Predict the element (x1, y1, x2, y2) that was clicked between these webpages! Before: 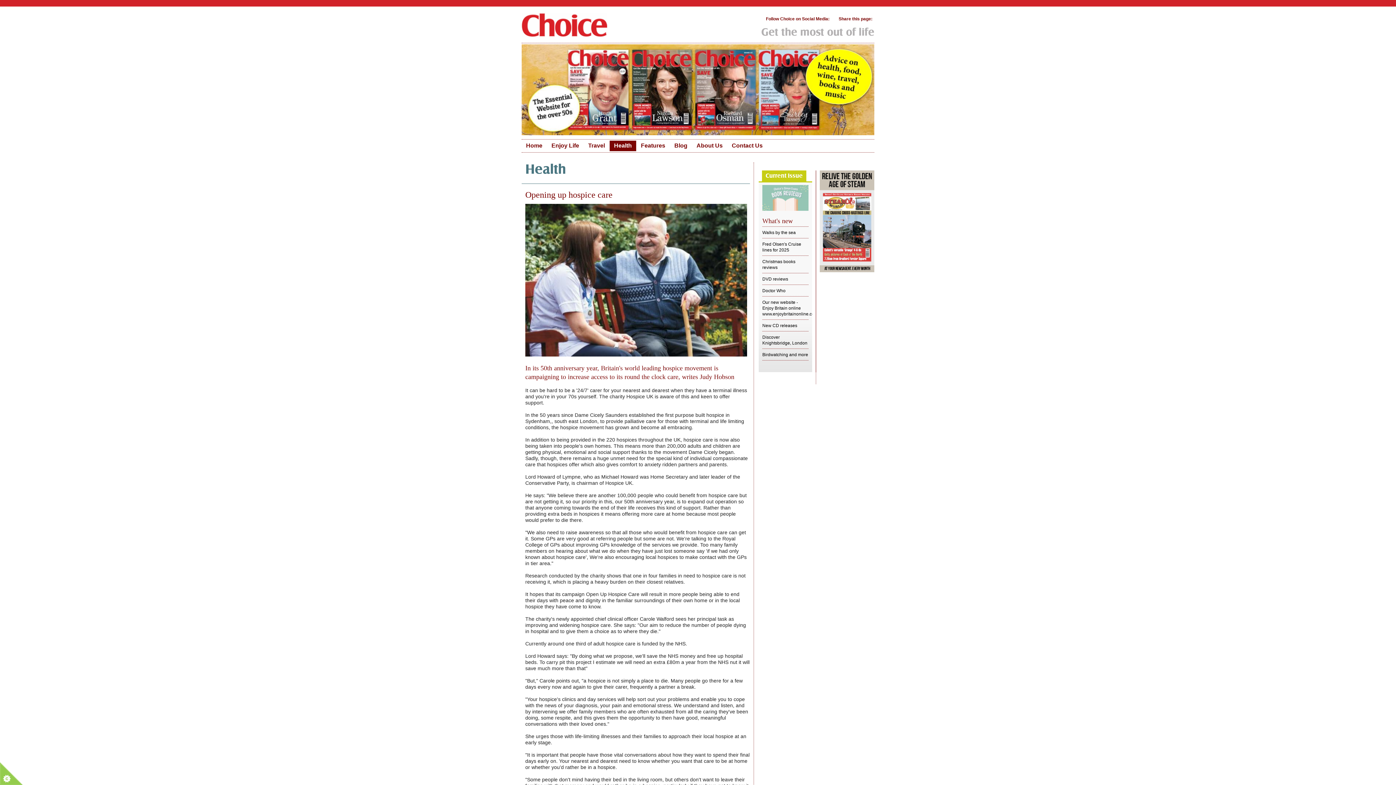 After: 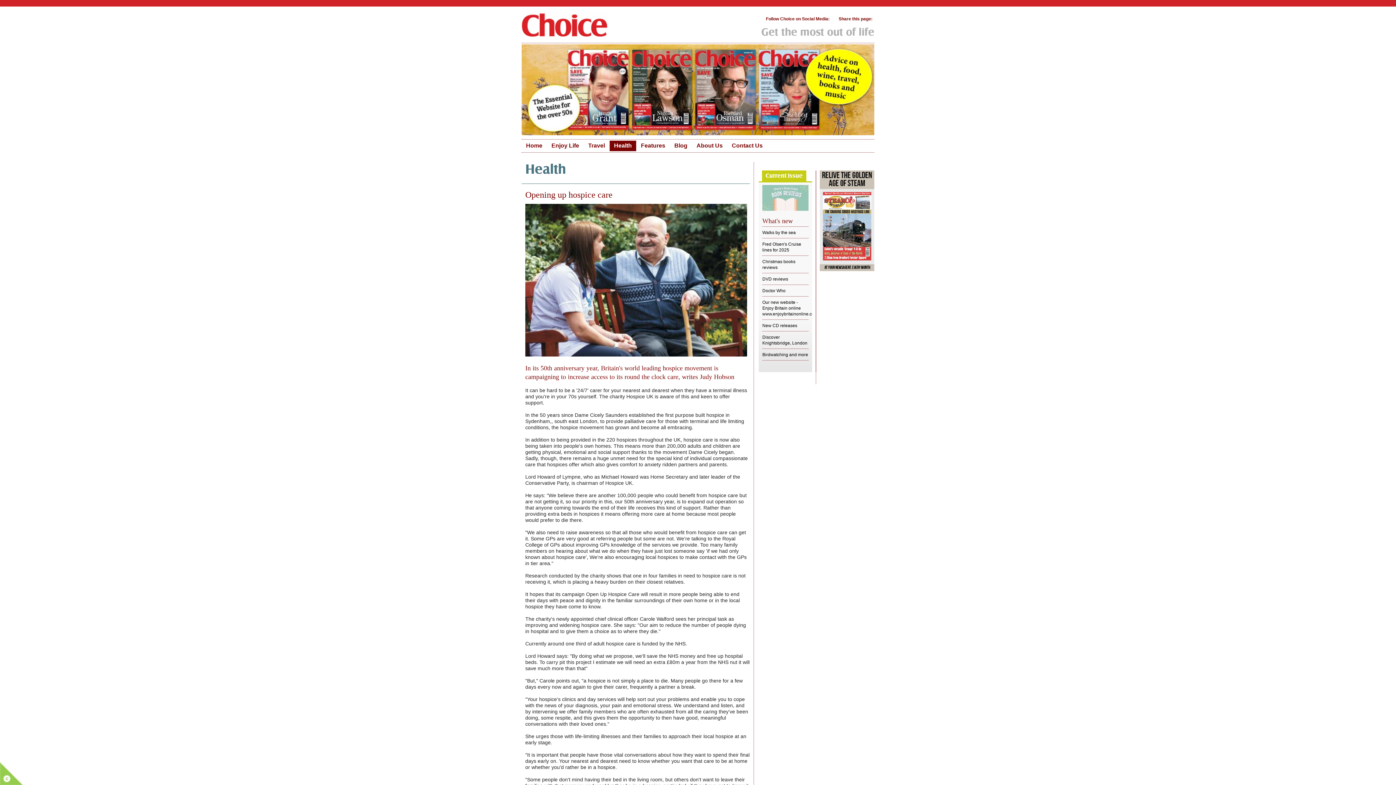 Action: bbox: (820, 268, 874, 273)